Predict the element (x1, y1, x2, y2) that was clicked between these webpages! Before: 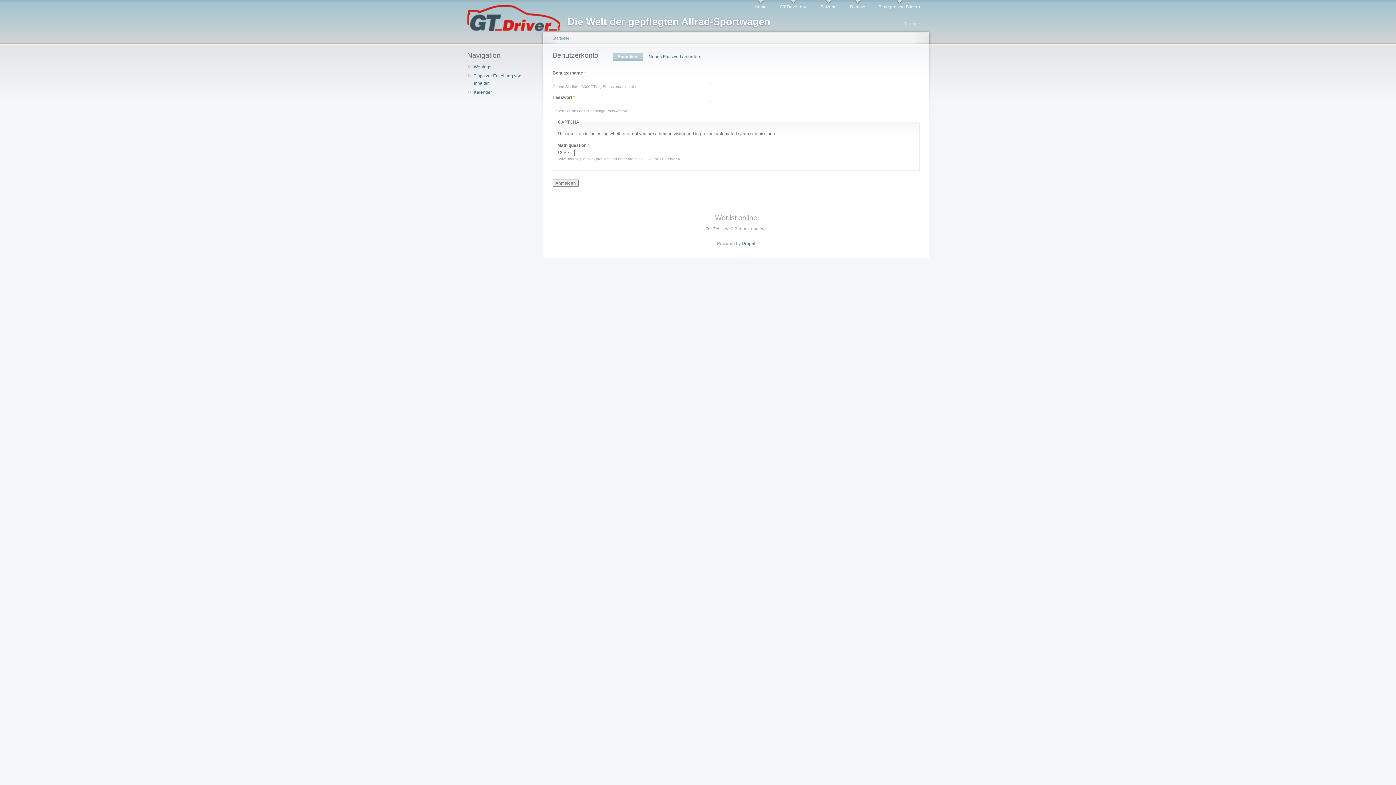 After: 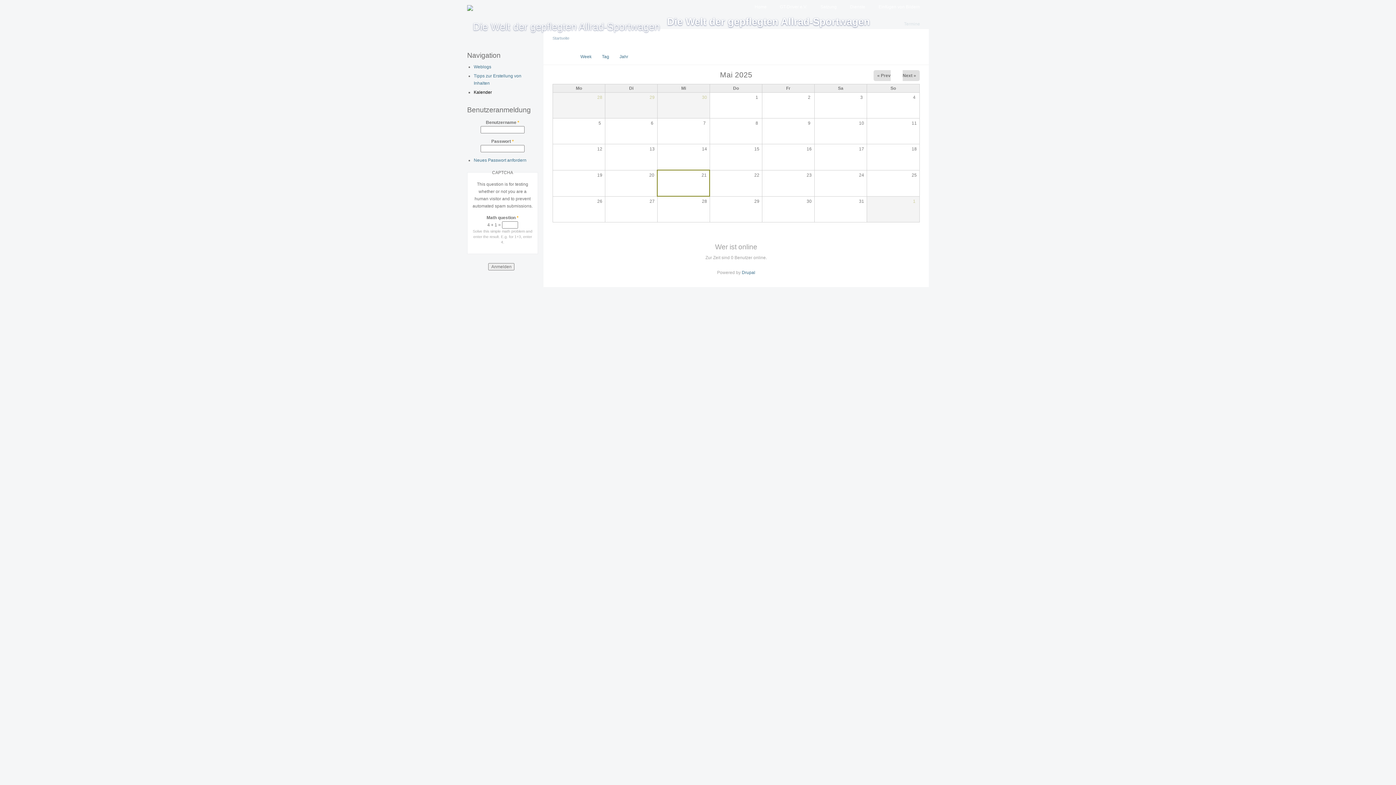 Action: bbox: (473, 88, 535, 96) label: Kalender